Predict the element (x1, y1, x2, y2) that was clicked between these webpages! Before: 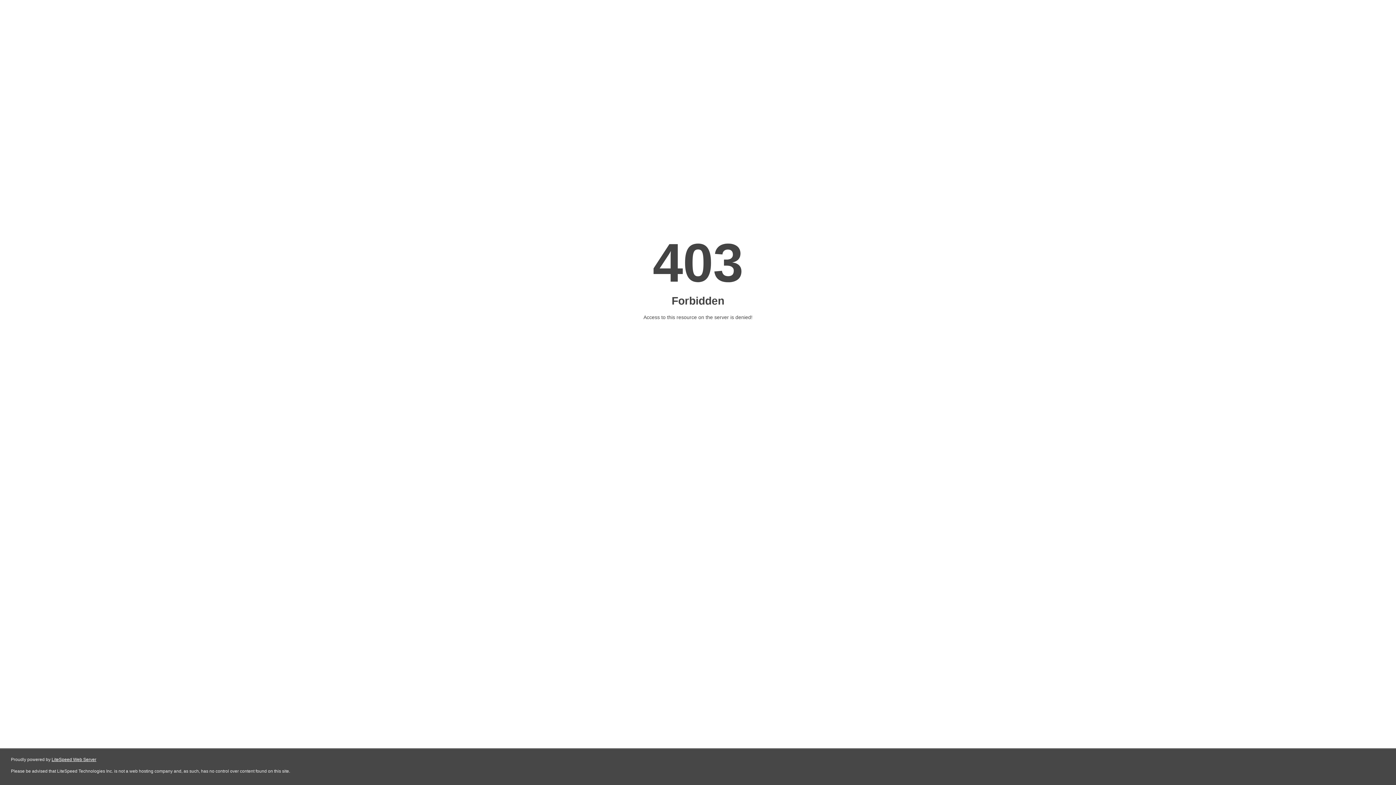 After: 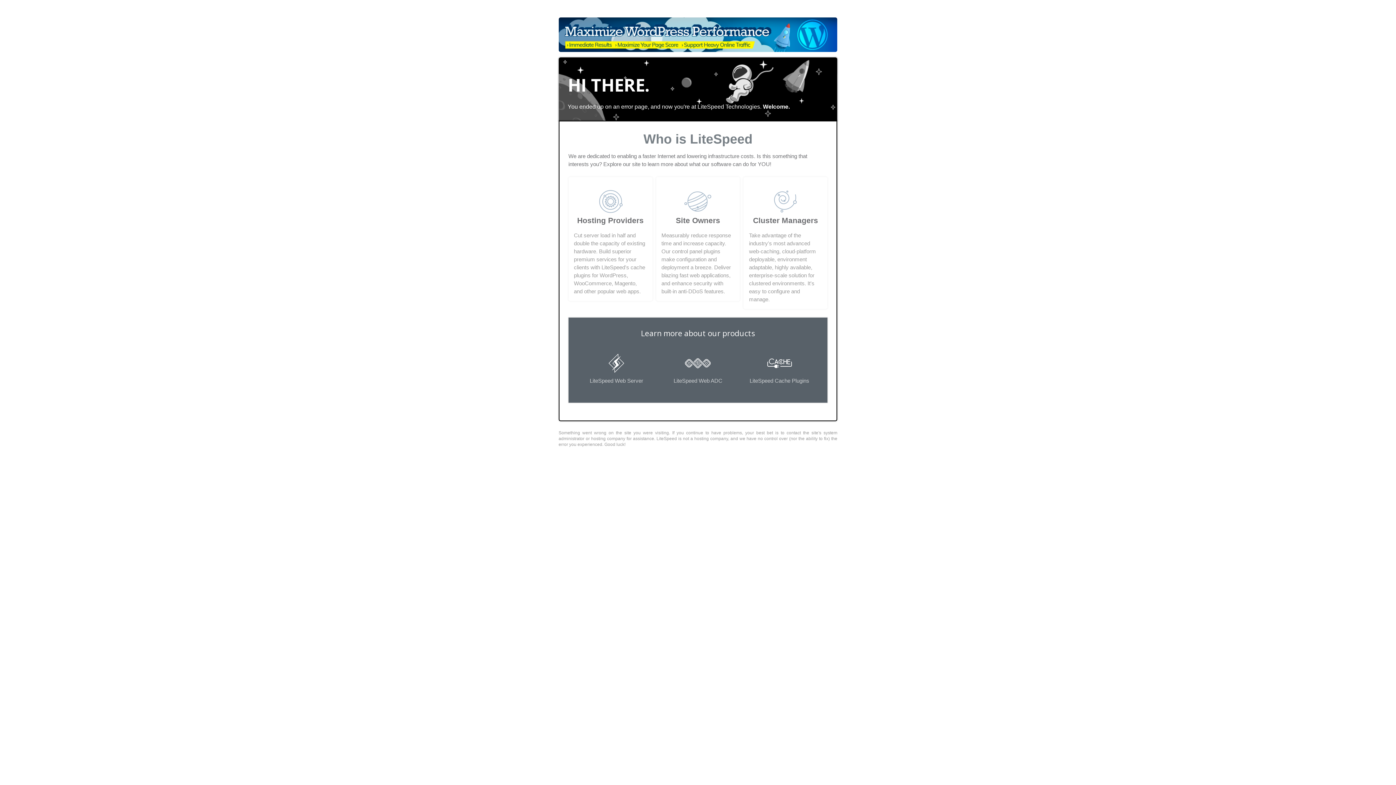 Action: label: LiteSpeed Web Server bbox: (51, 757, 96, 762)